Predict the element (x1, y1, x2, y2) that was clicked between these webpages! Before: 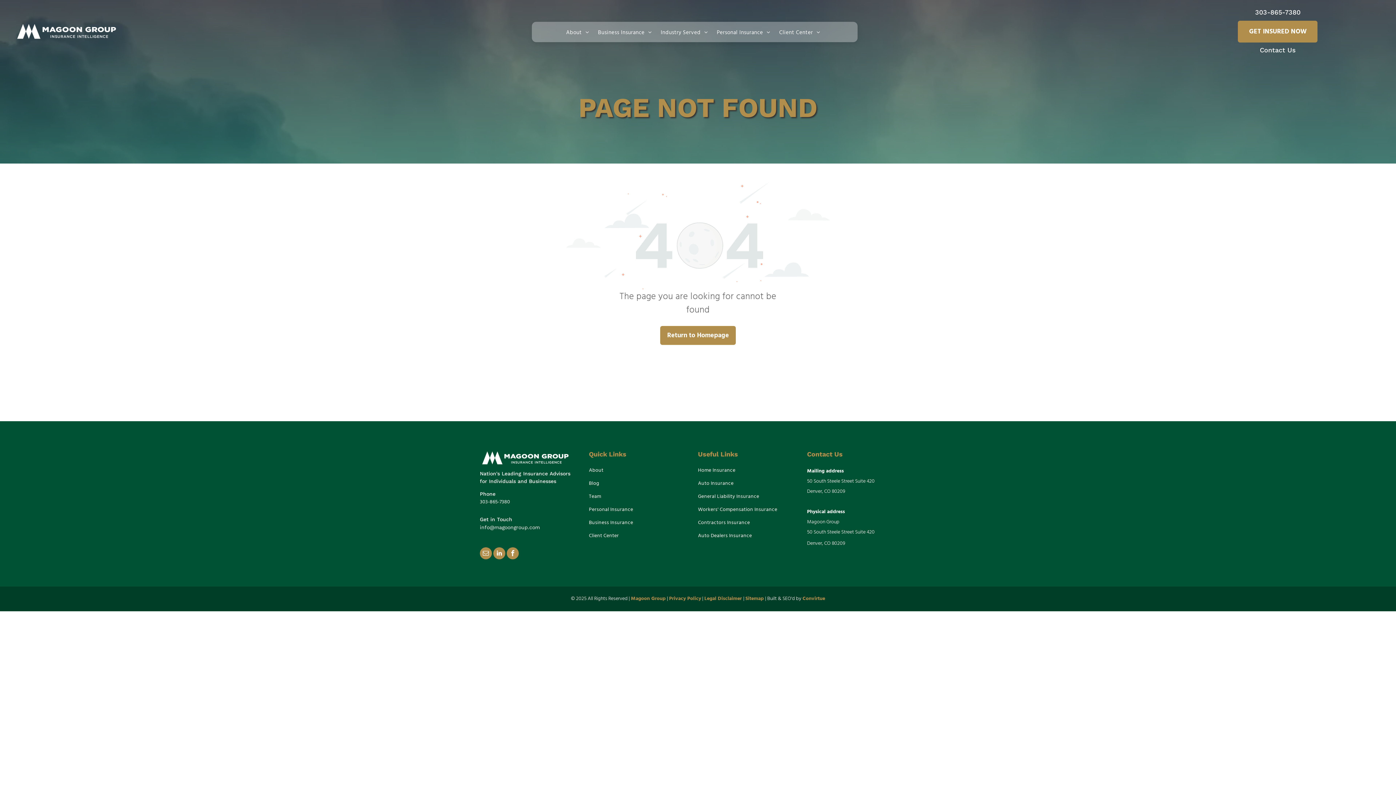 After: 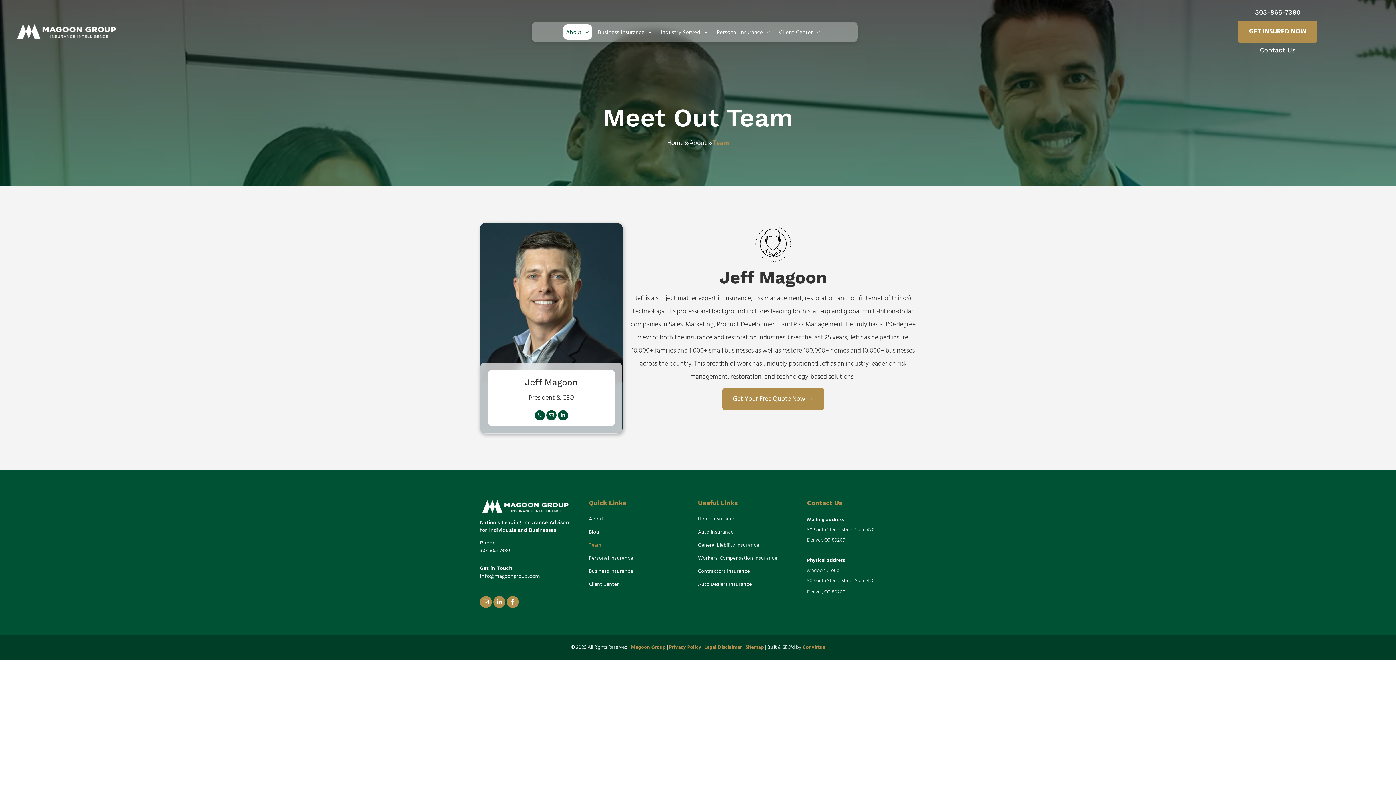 Action: label: Team bbox: (589, 492, 698, 505)